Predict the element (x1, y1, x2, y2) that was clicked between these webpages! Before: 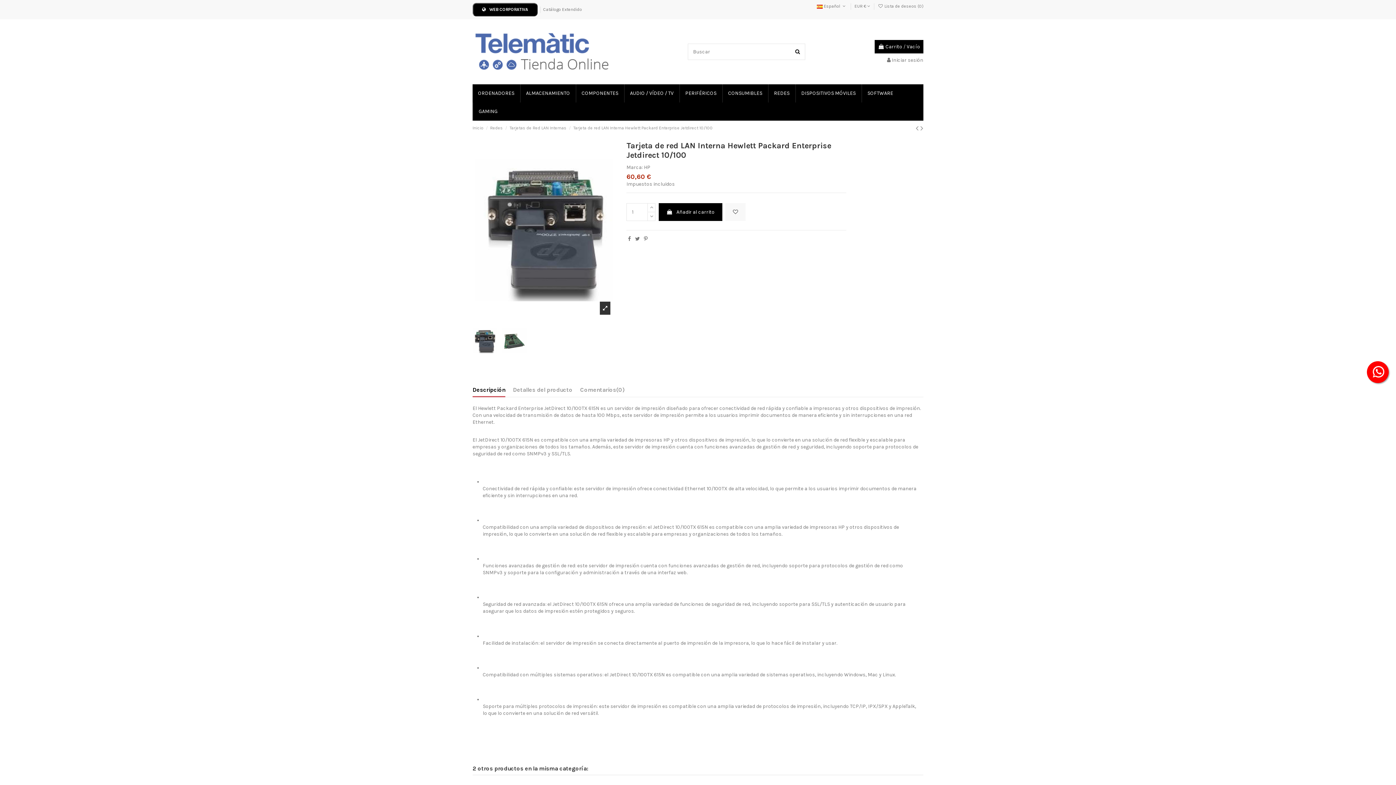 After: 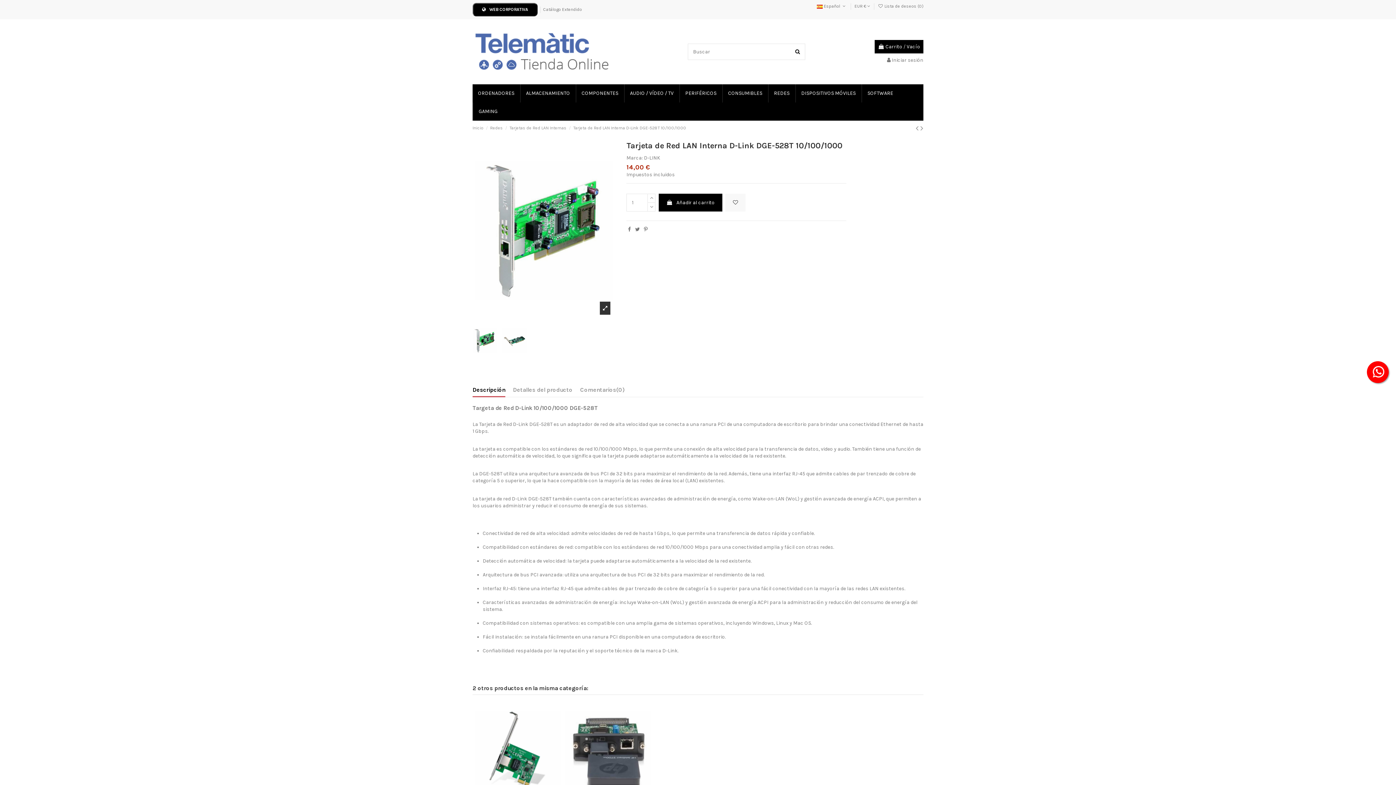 Action: bbox: (920, 124, 923, 132)